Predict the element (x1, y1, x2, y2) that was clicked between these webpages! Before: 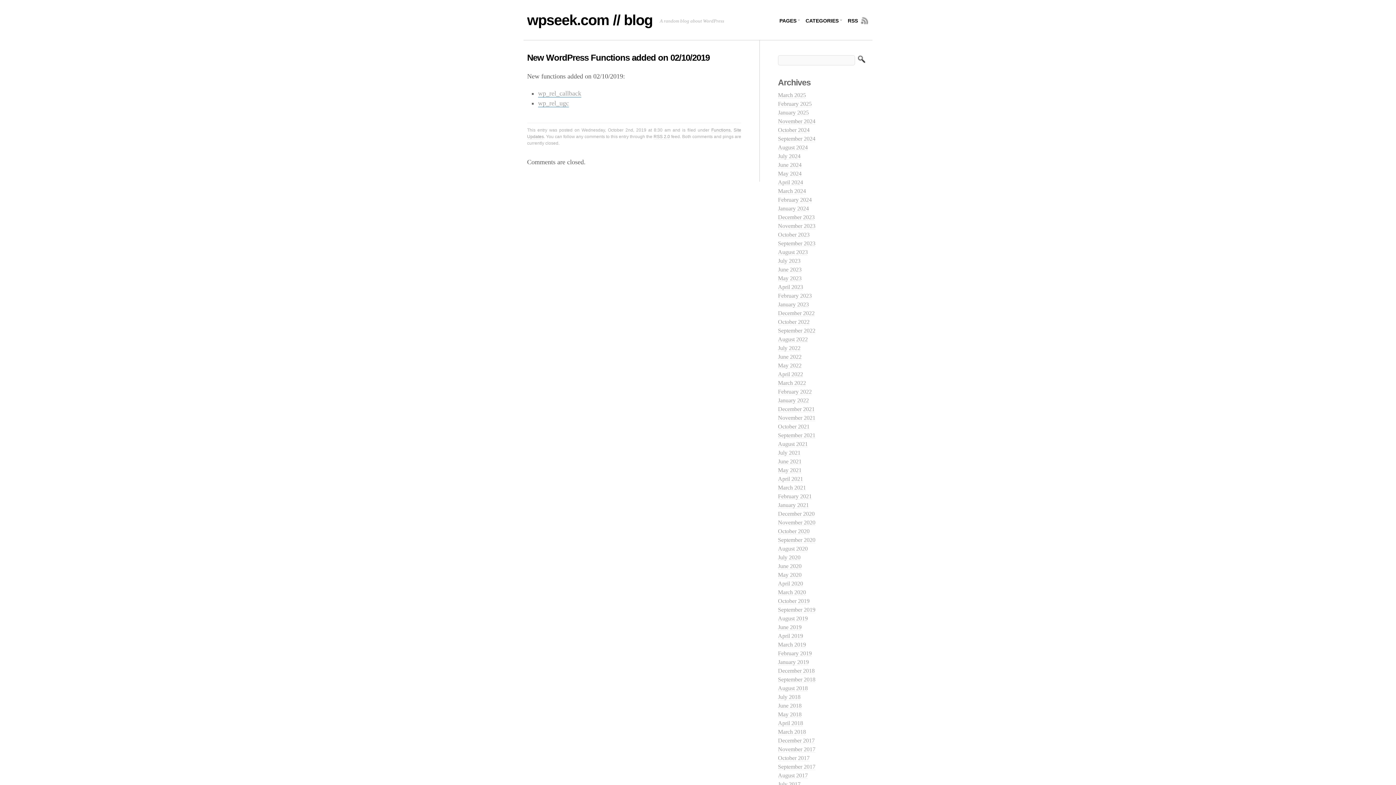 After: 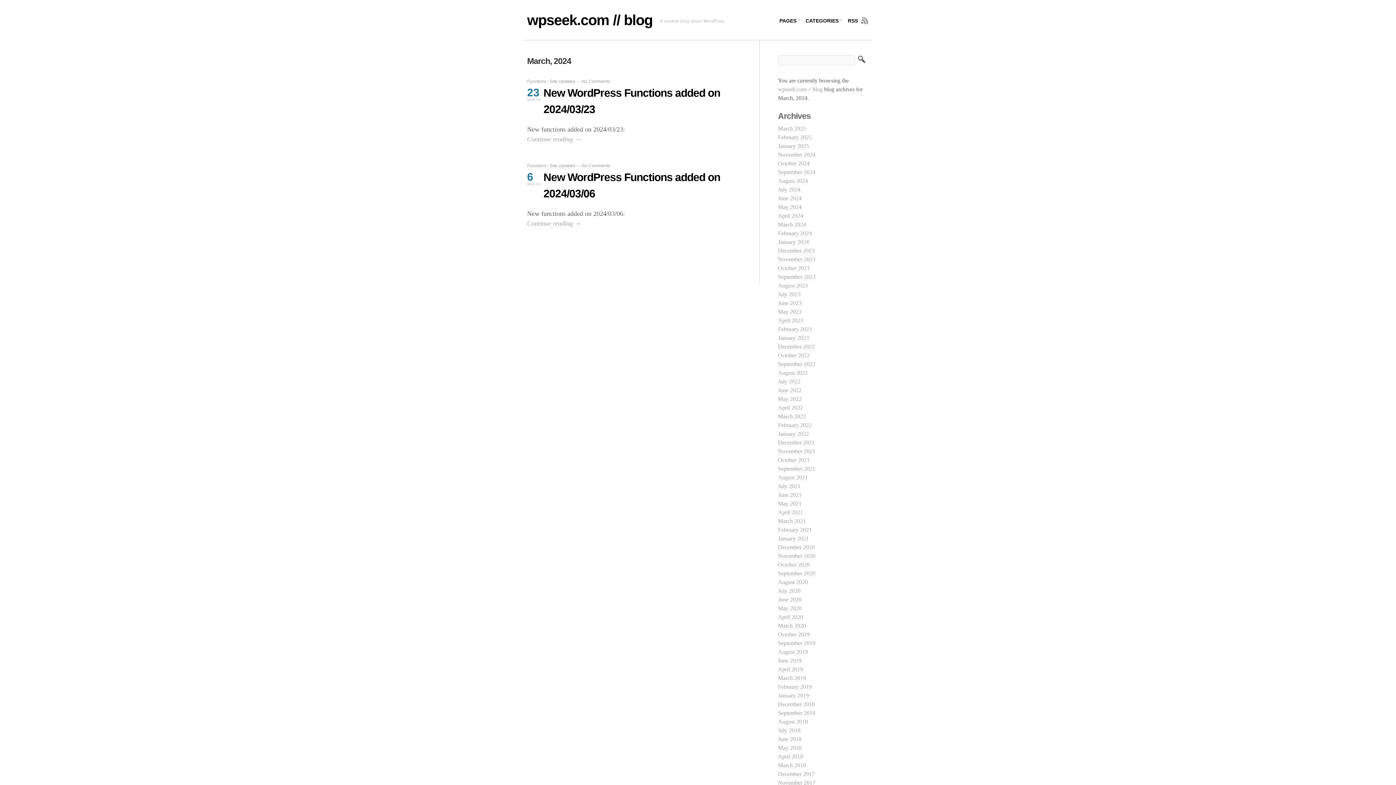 Action: bbox: (778, 188, 806, 194) label: March 2024